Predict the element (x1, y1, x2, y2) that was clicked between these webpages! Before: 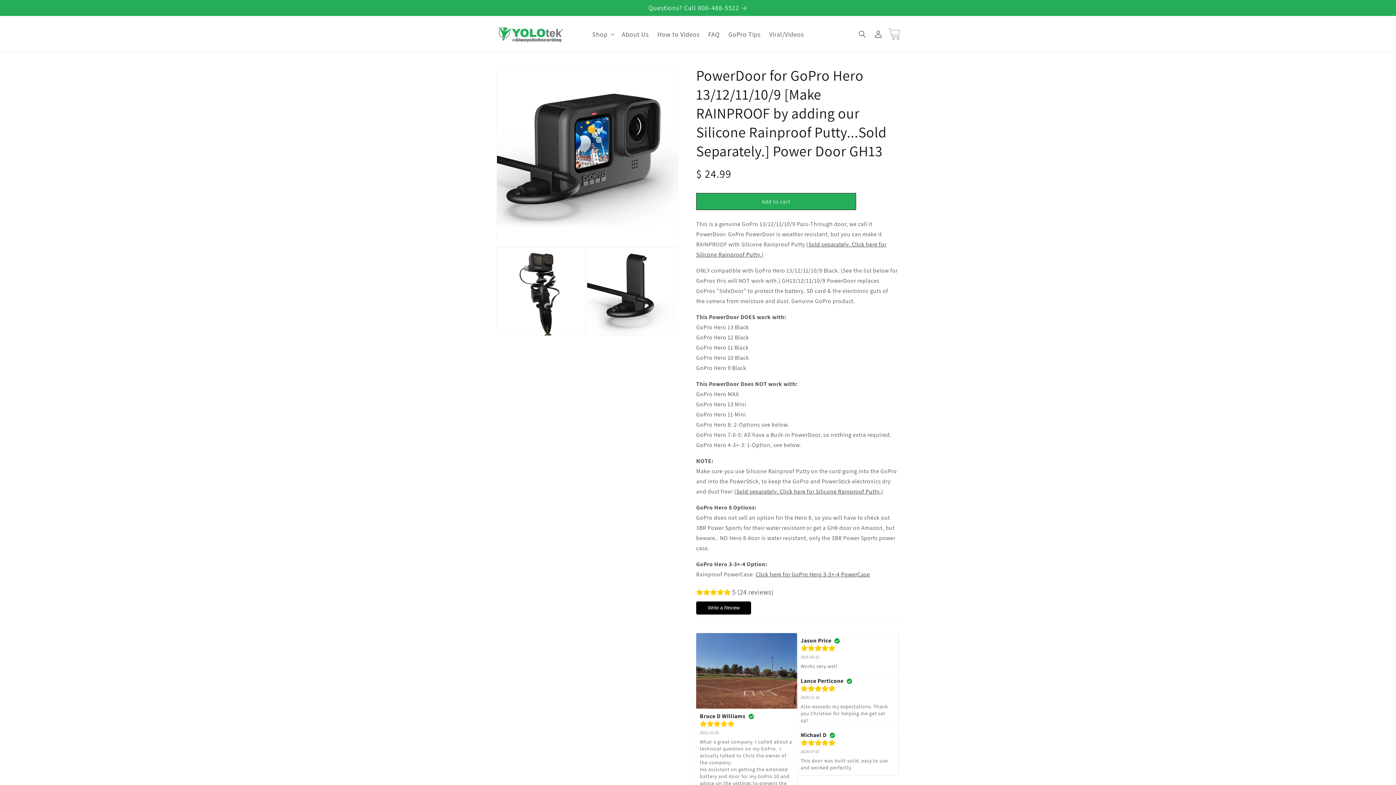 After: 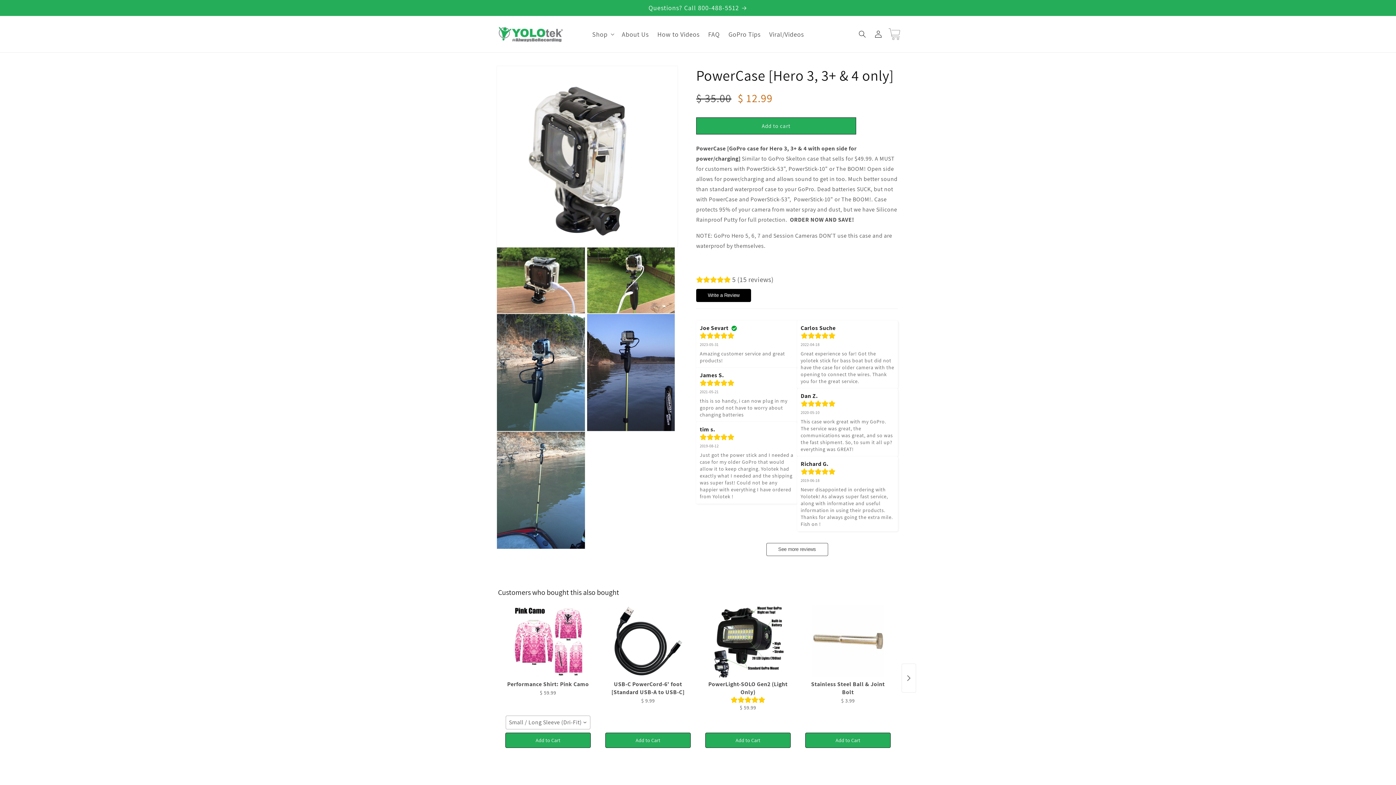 Action: label: Click here for GoPro Hero 3-3+-4 PowerCase bbox: (755, 570, 870, 578)